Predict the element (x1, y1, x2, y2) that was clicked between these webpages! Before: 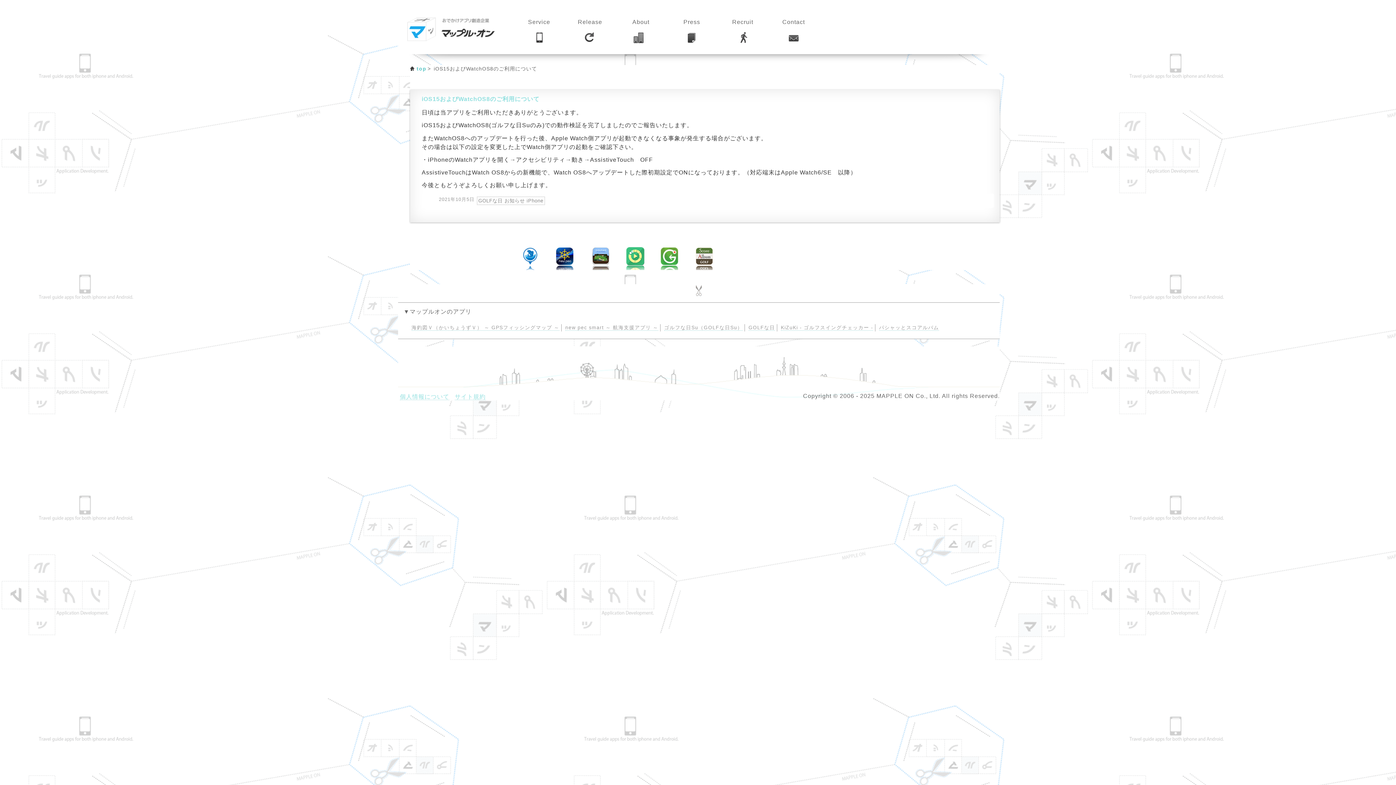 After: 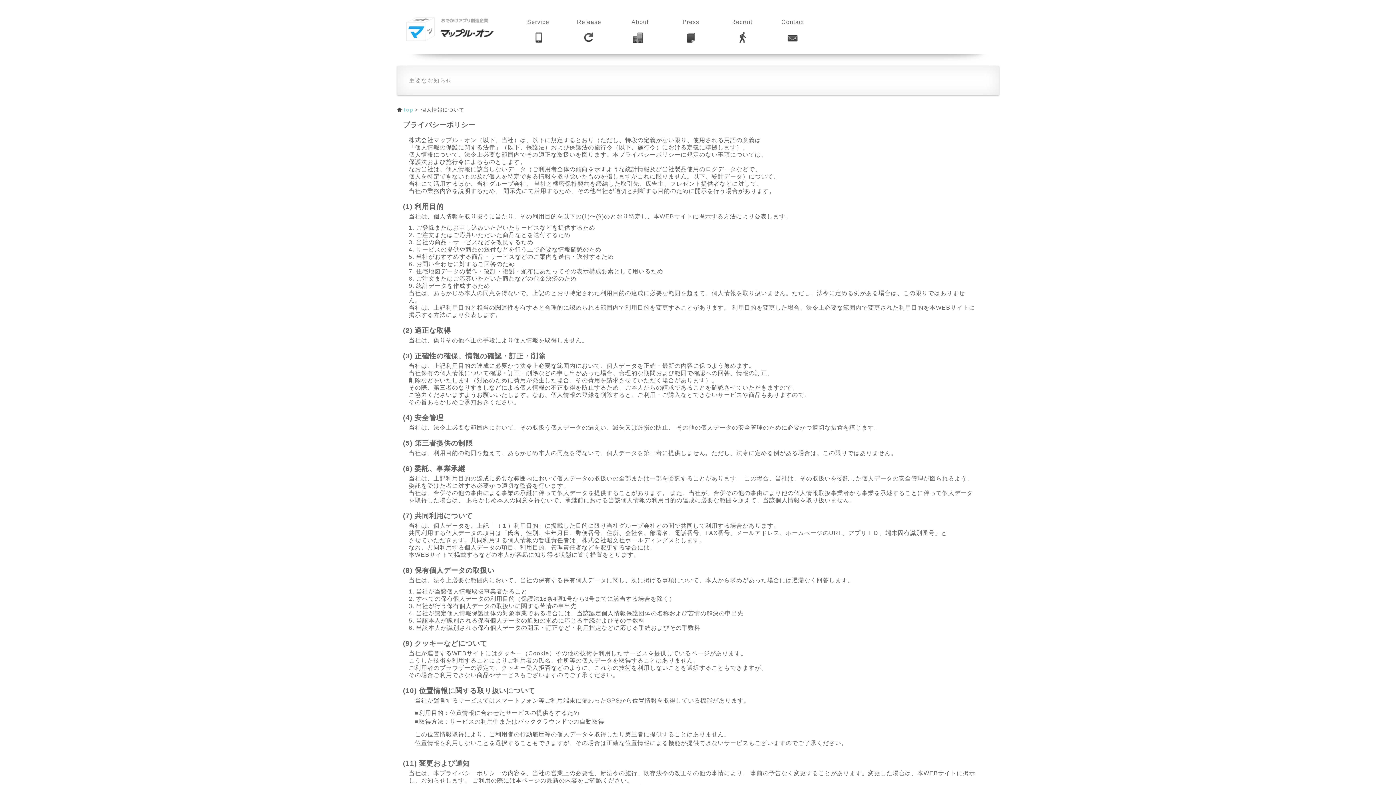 Action: label: 個人情報について bbox: (400, 393, 449, 400)